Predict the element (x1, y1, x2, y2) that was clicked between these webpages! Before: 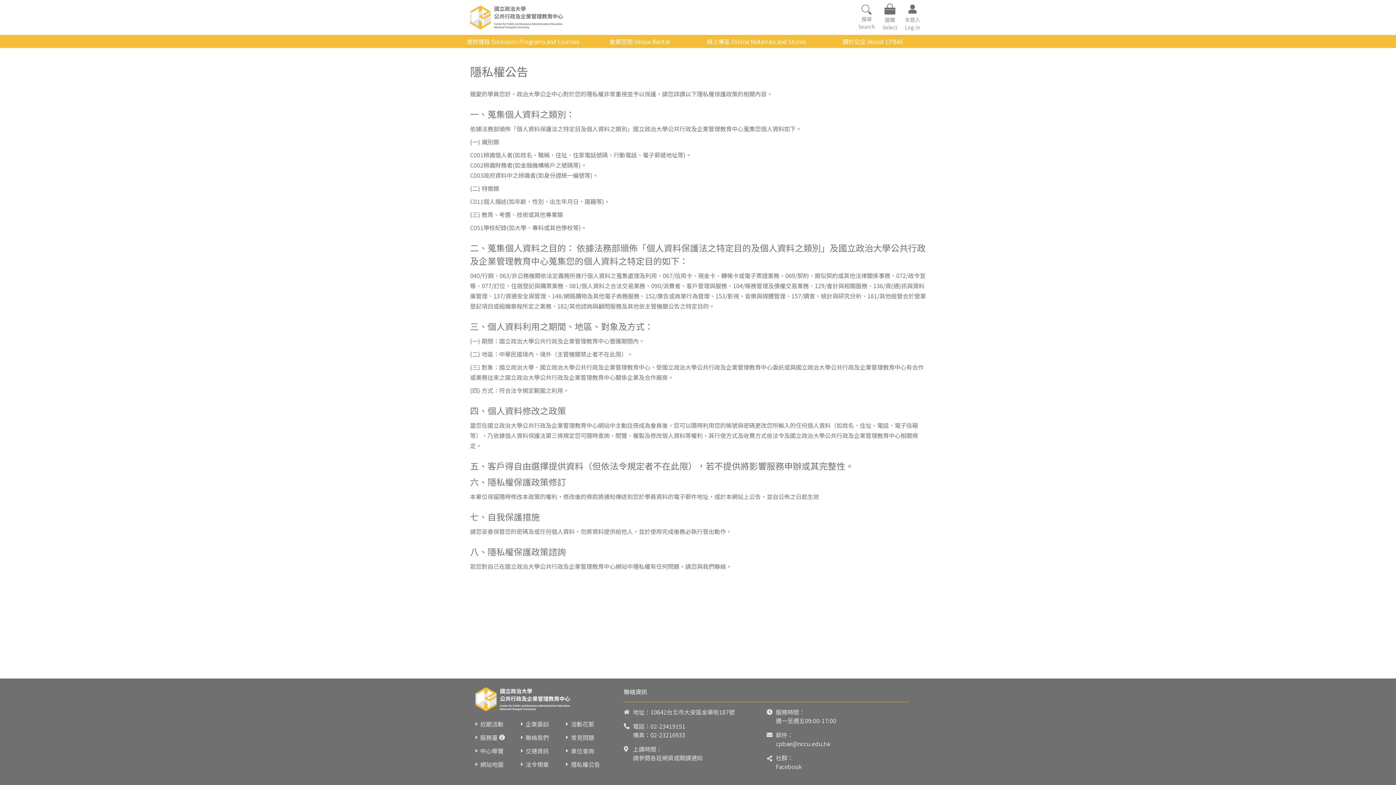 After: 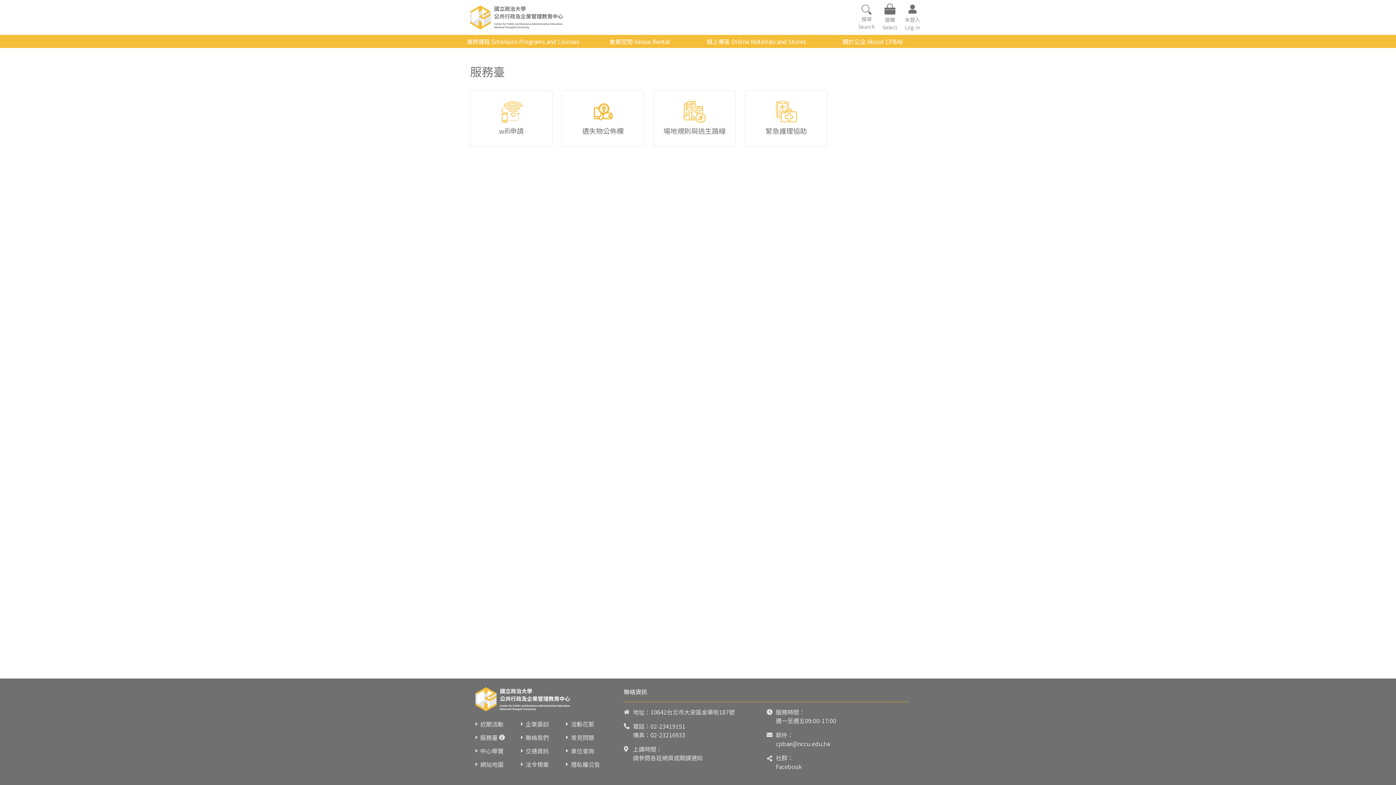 Action: label: 服務臺 bbox: (480, 733, 497, 742)